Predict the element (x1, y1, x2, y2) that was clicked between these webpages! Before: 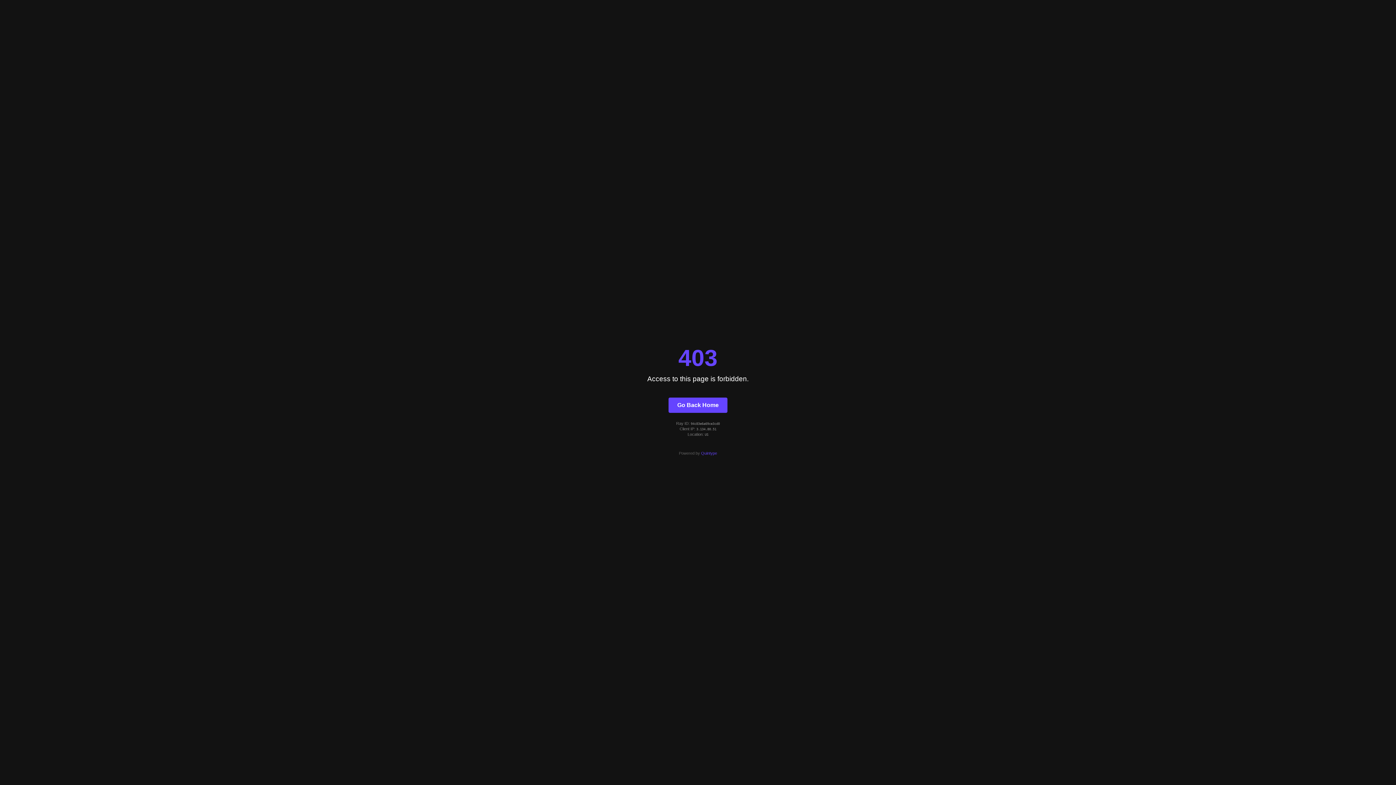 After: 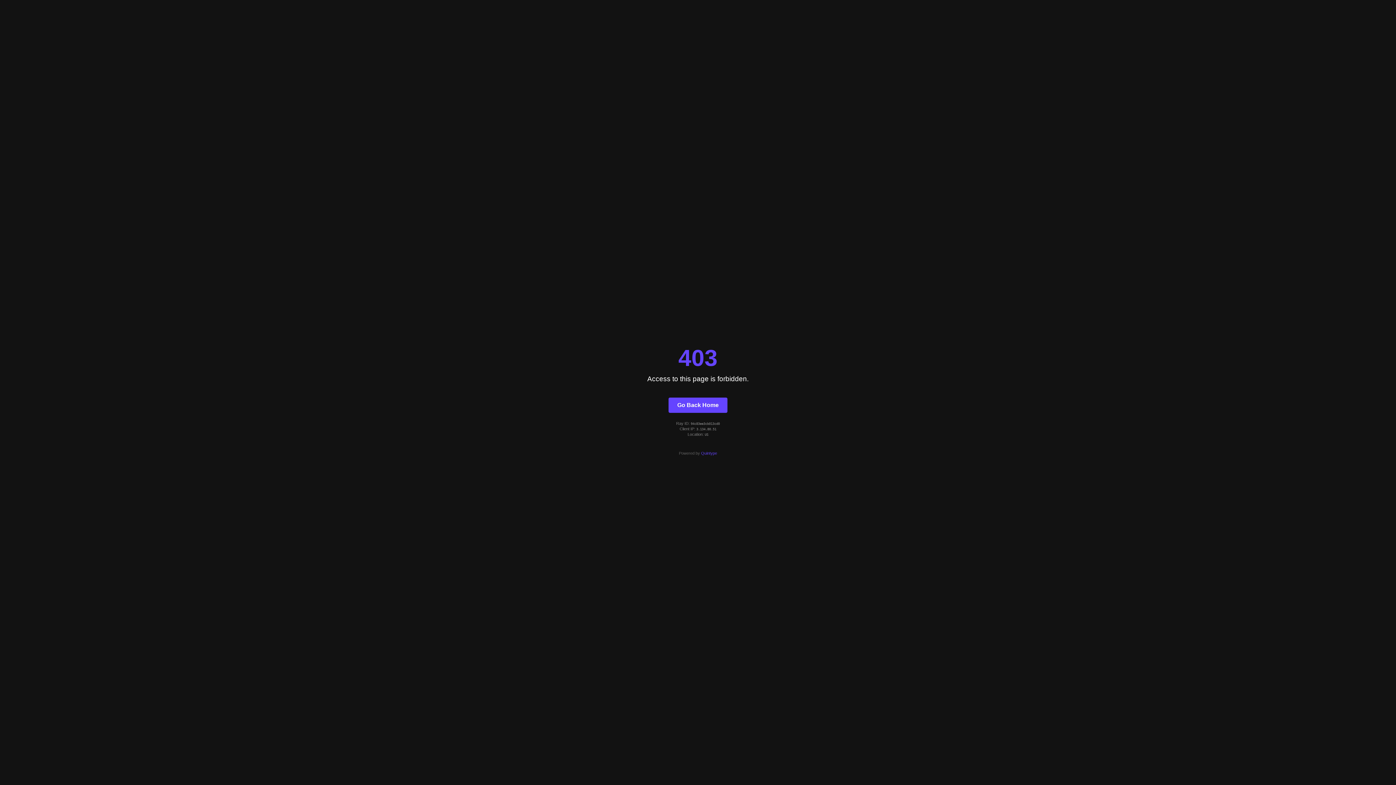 Action: label: Go Back Home bbox: (668, 397, 727, 412)